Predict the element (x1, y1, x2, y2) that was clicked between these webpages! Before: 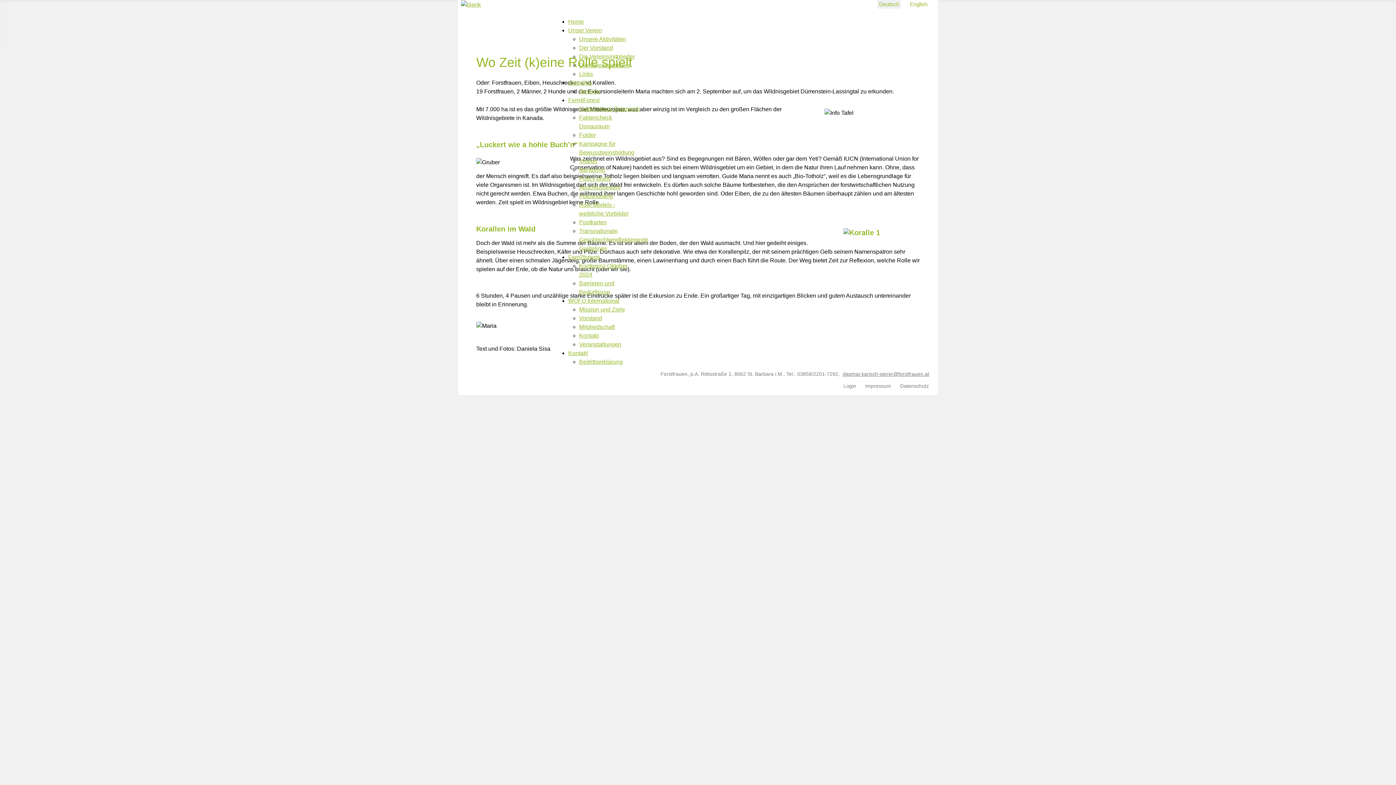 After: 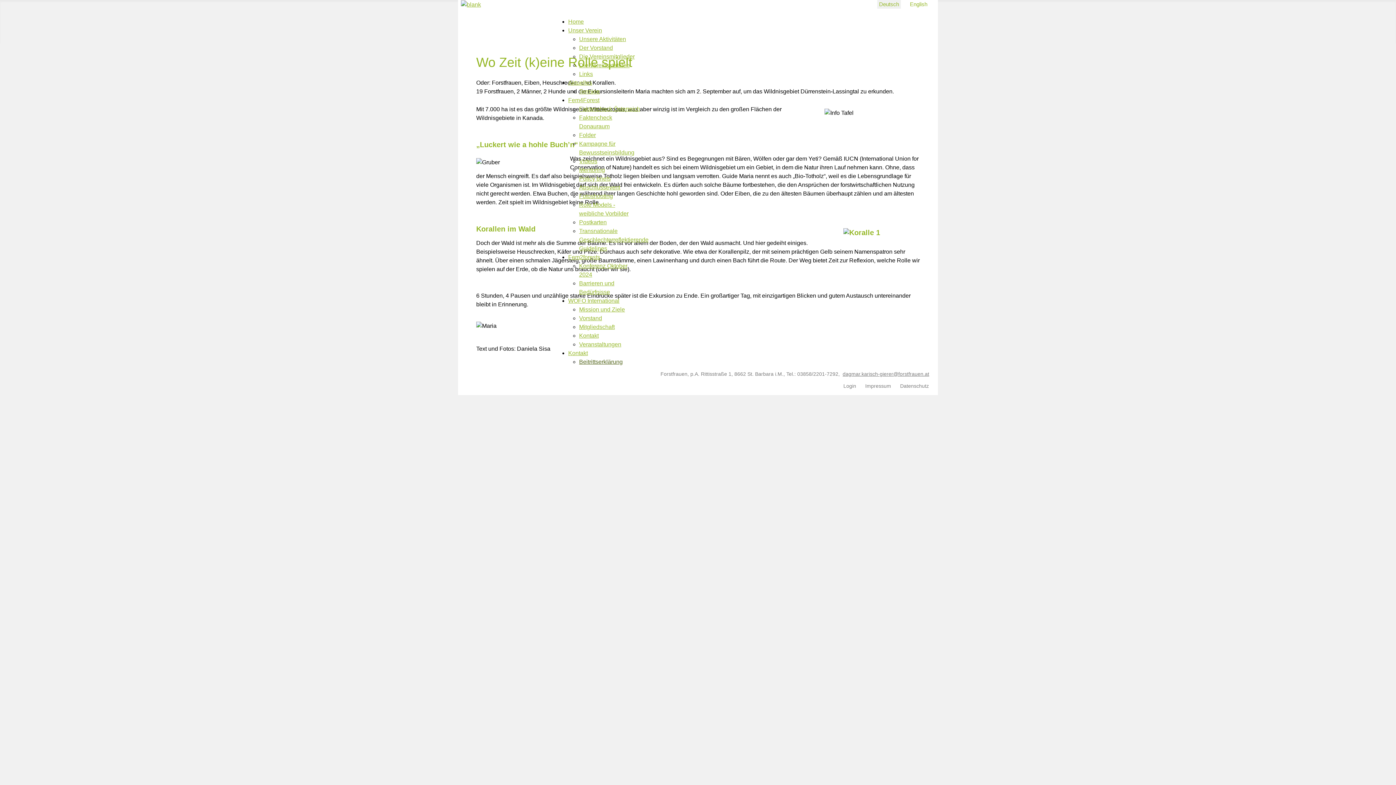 Action: label: Beitrittserklärung bbox: (579, 358, 622, 365)